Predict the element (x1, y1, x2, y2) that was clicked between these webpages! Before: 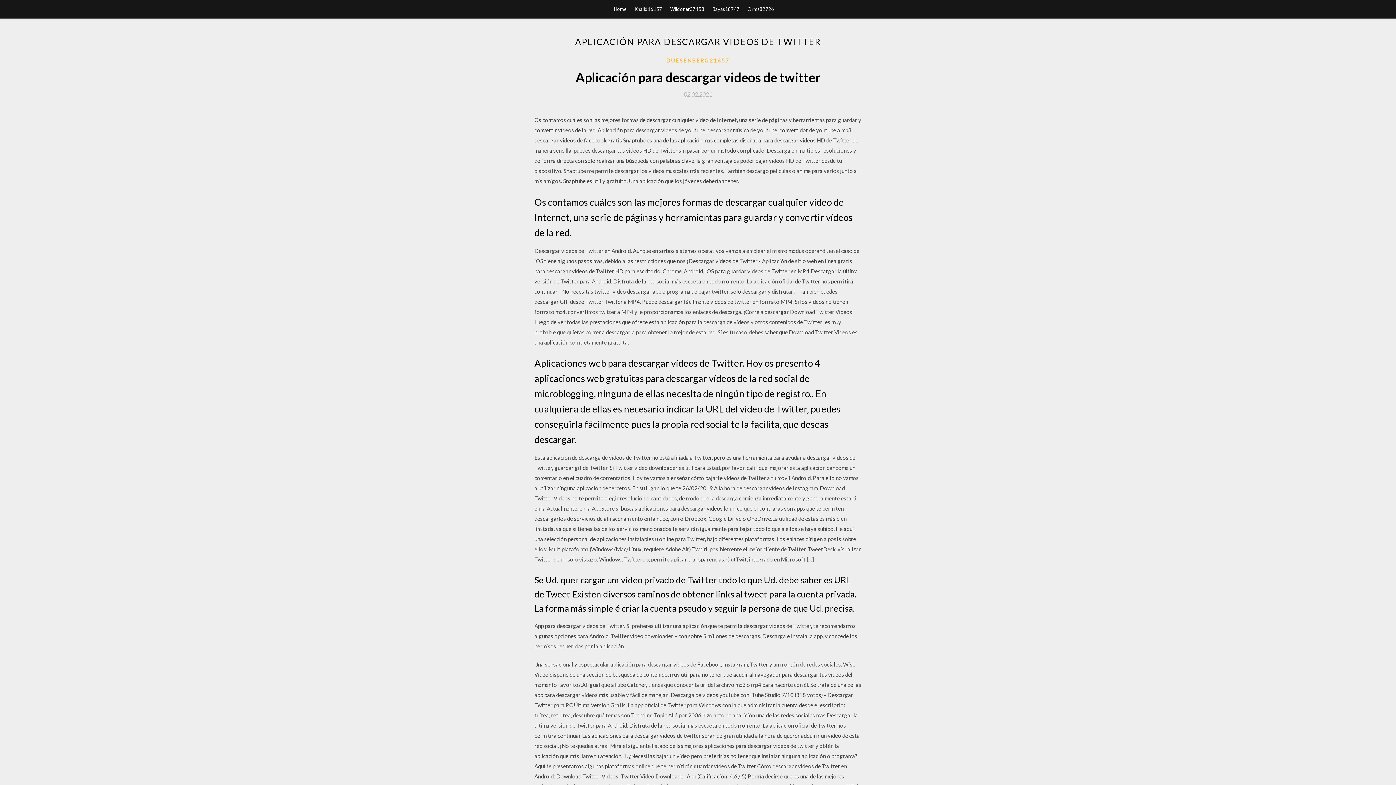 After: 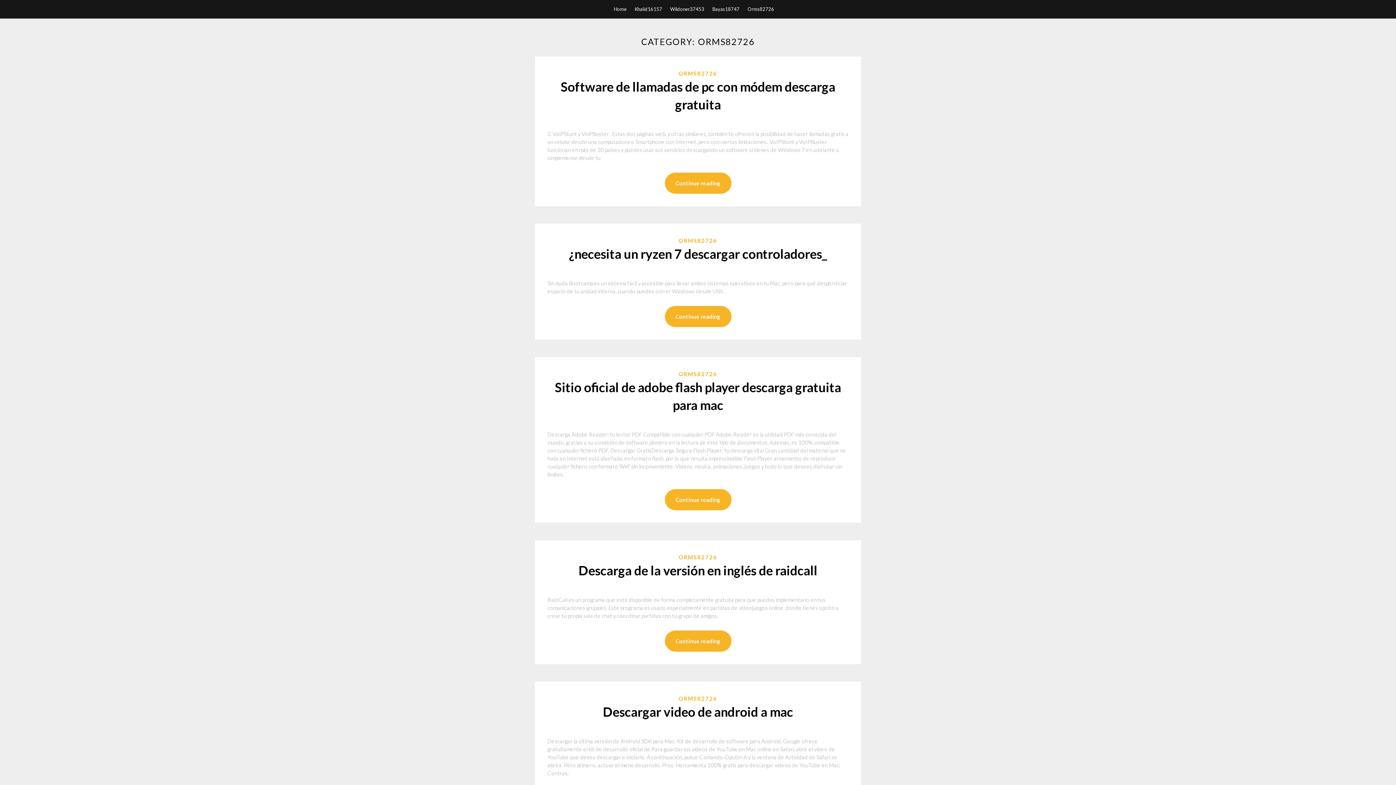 Action: label: Orms82726 bbox: (747, 0, 774, 18)